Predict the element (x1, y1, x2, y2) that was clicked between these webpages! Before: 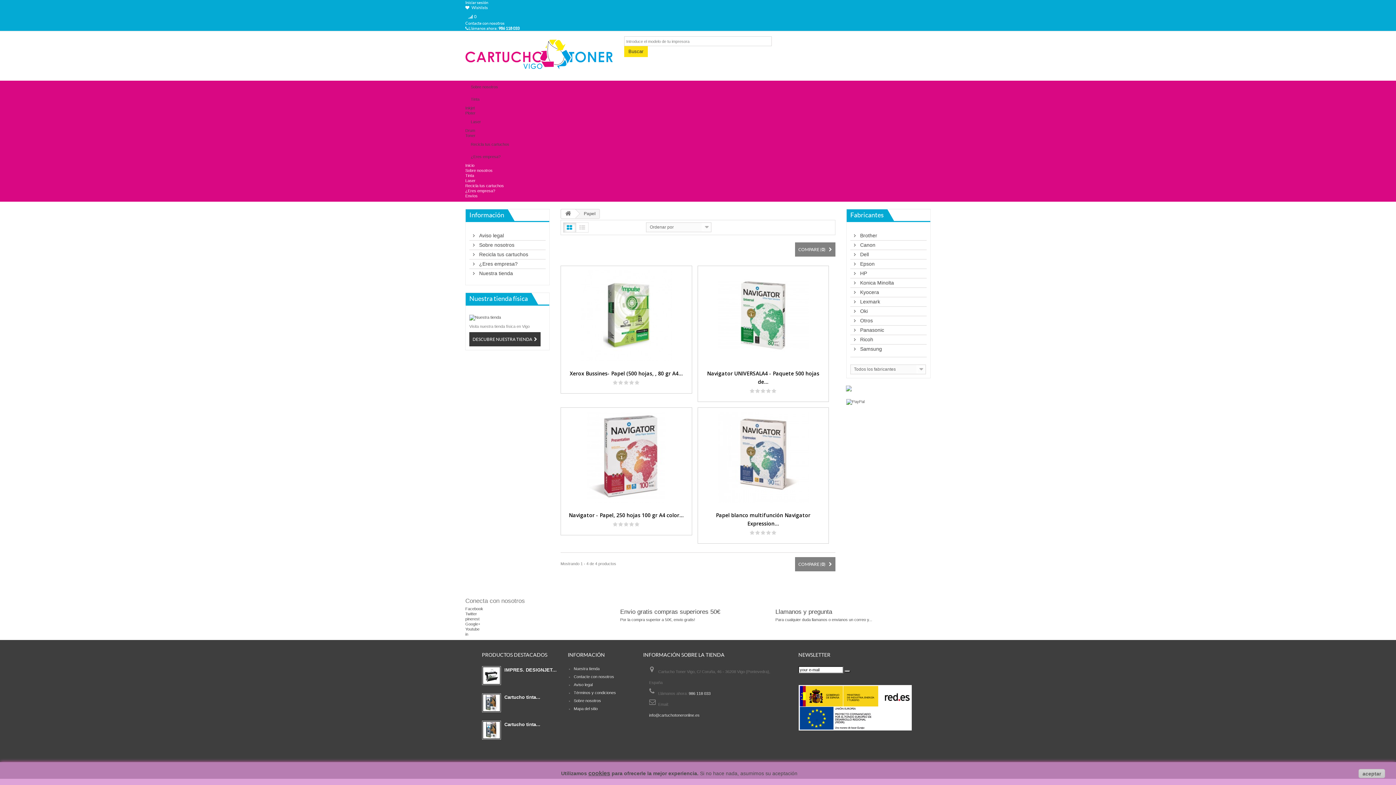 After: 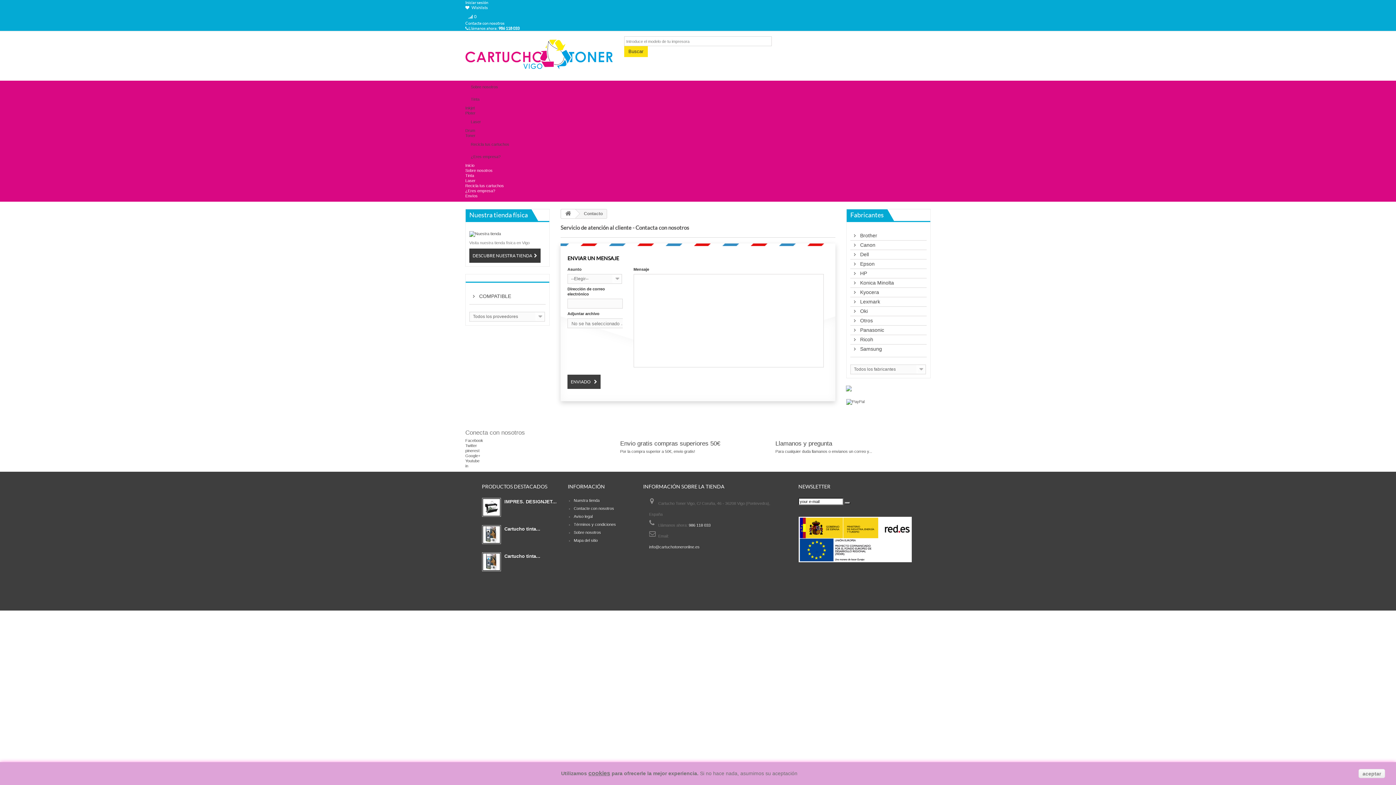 Action: bbox: (573, 674, 632, 679) label: Contacte con nosotros